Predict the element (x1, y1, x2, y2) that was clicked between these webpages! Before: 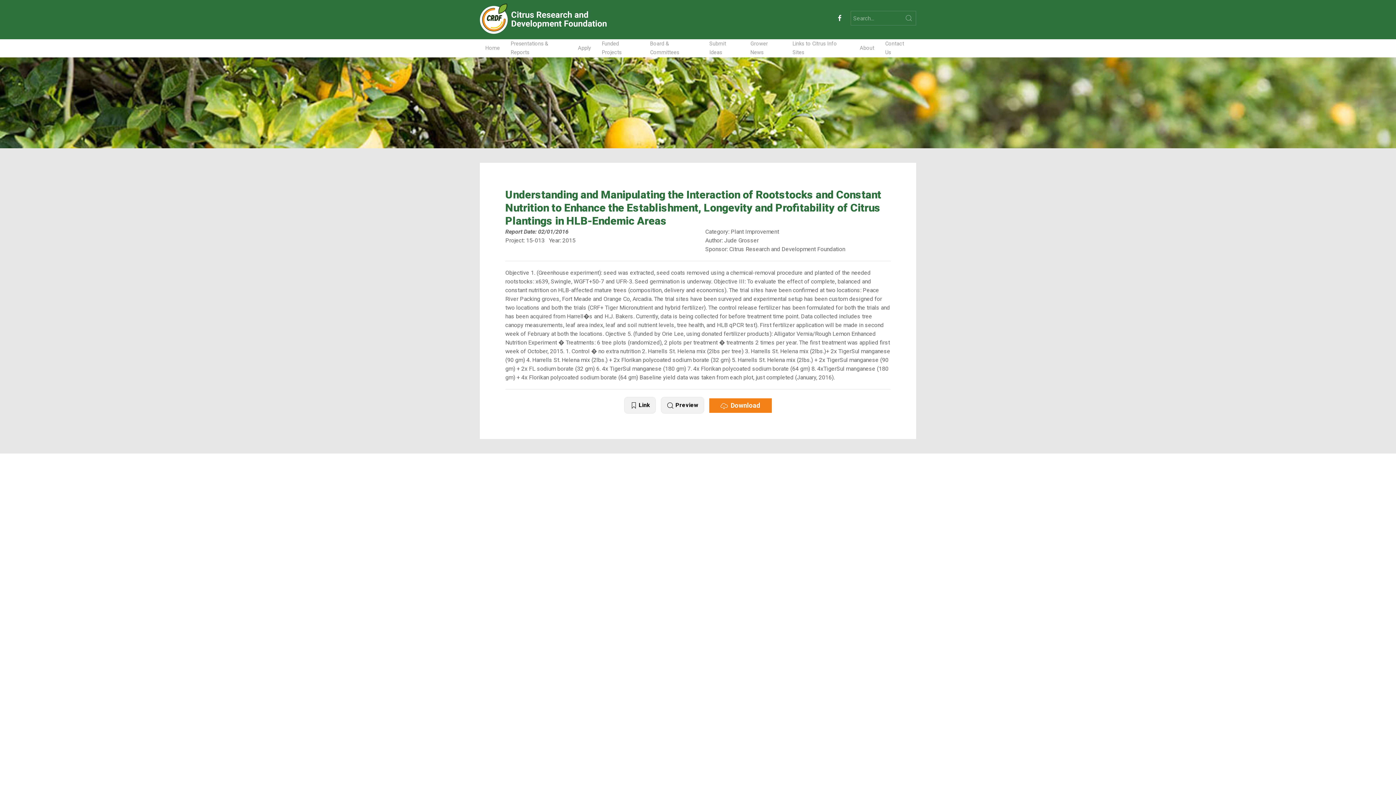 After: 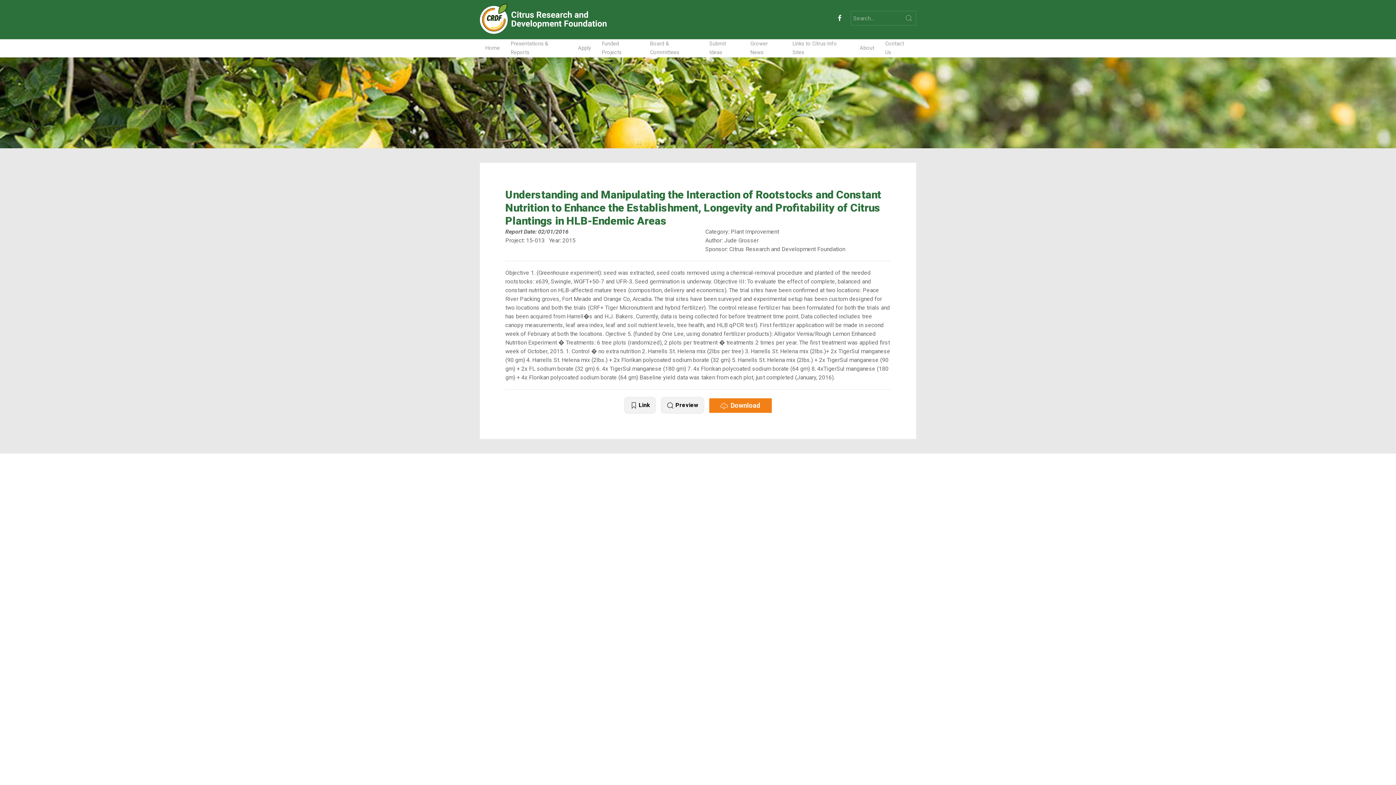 Action: bbox: (836, 14, 843, 21)